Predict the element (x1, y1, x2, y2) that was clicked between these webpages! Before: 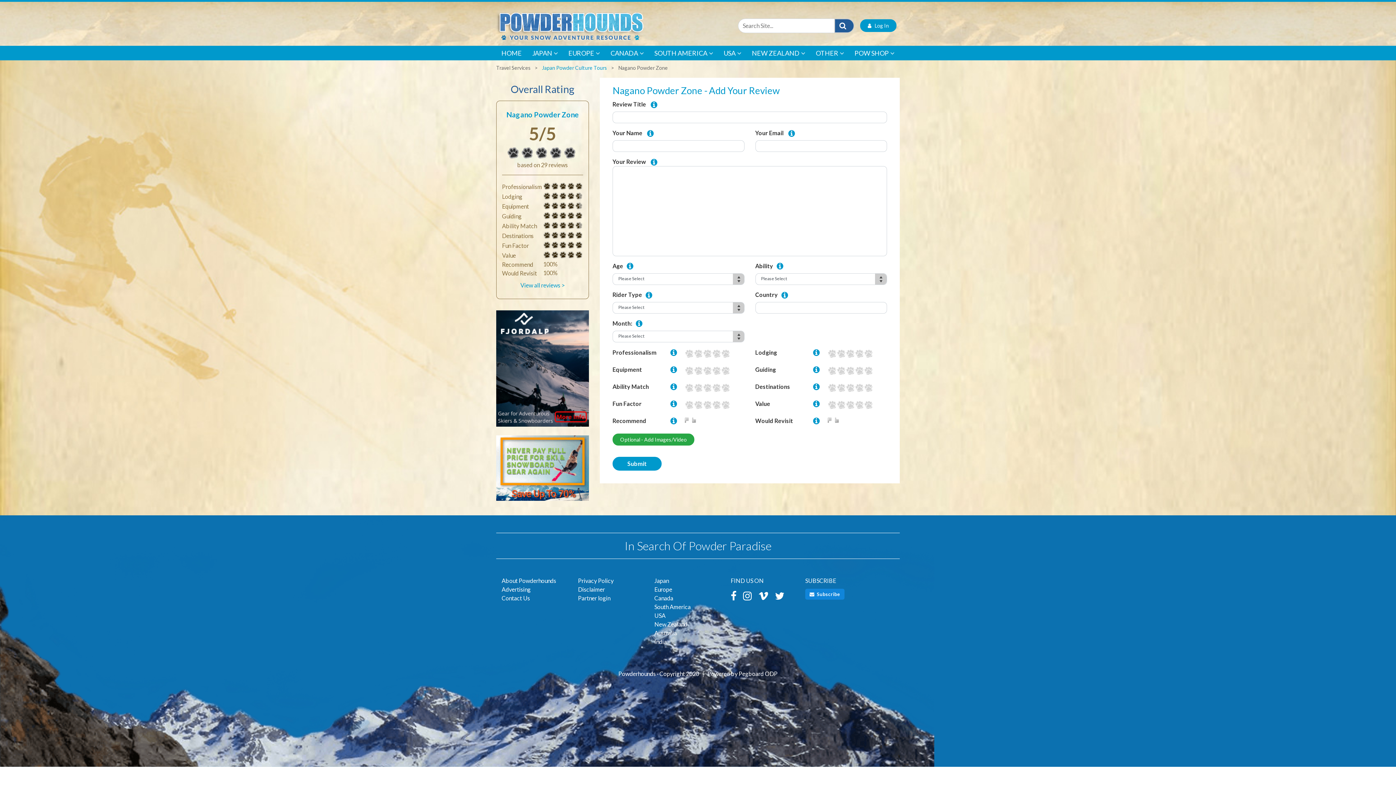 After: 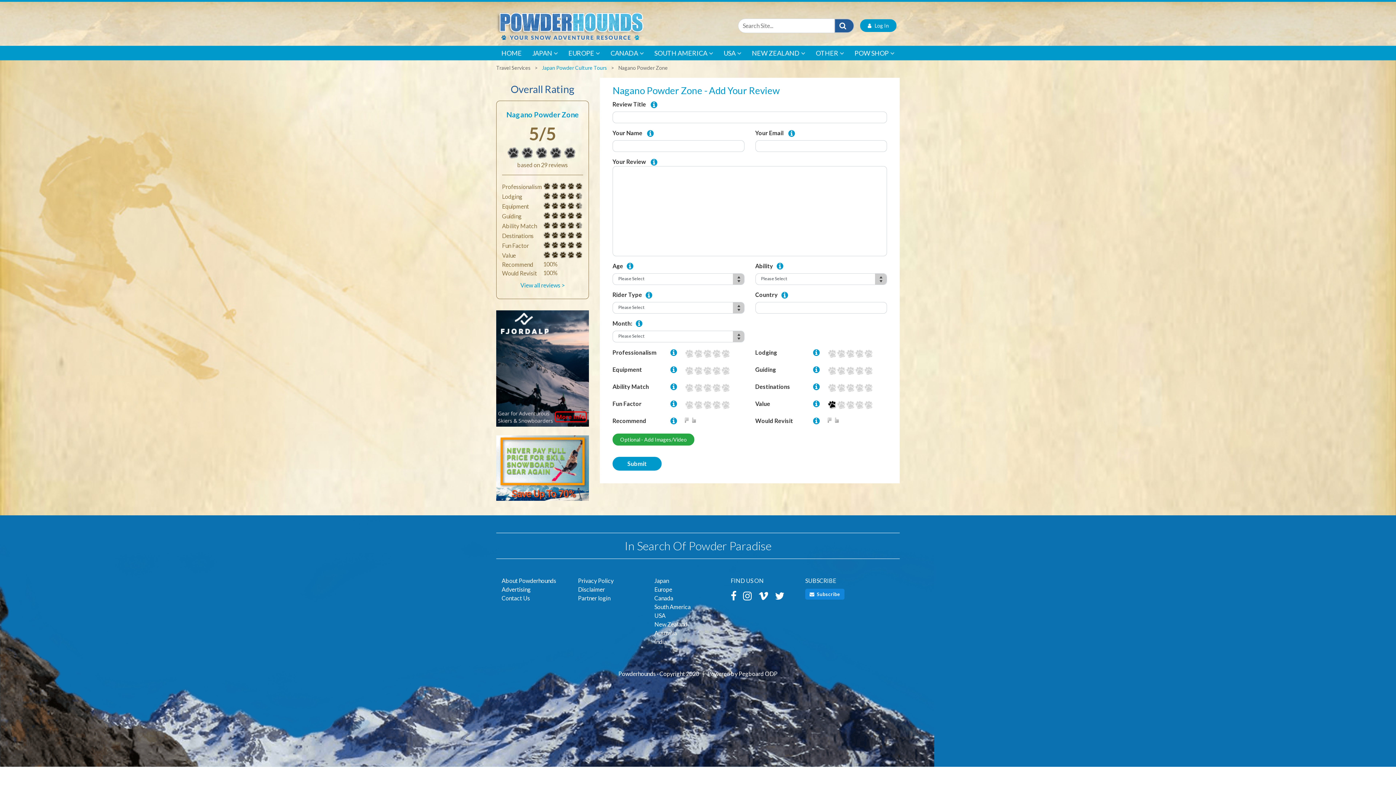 Action: label: 1 bbox: (827, 400, 836, 409)